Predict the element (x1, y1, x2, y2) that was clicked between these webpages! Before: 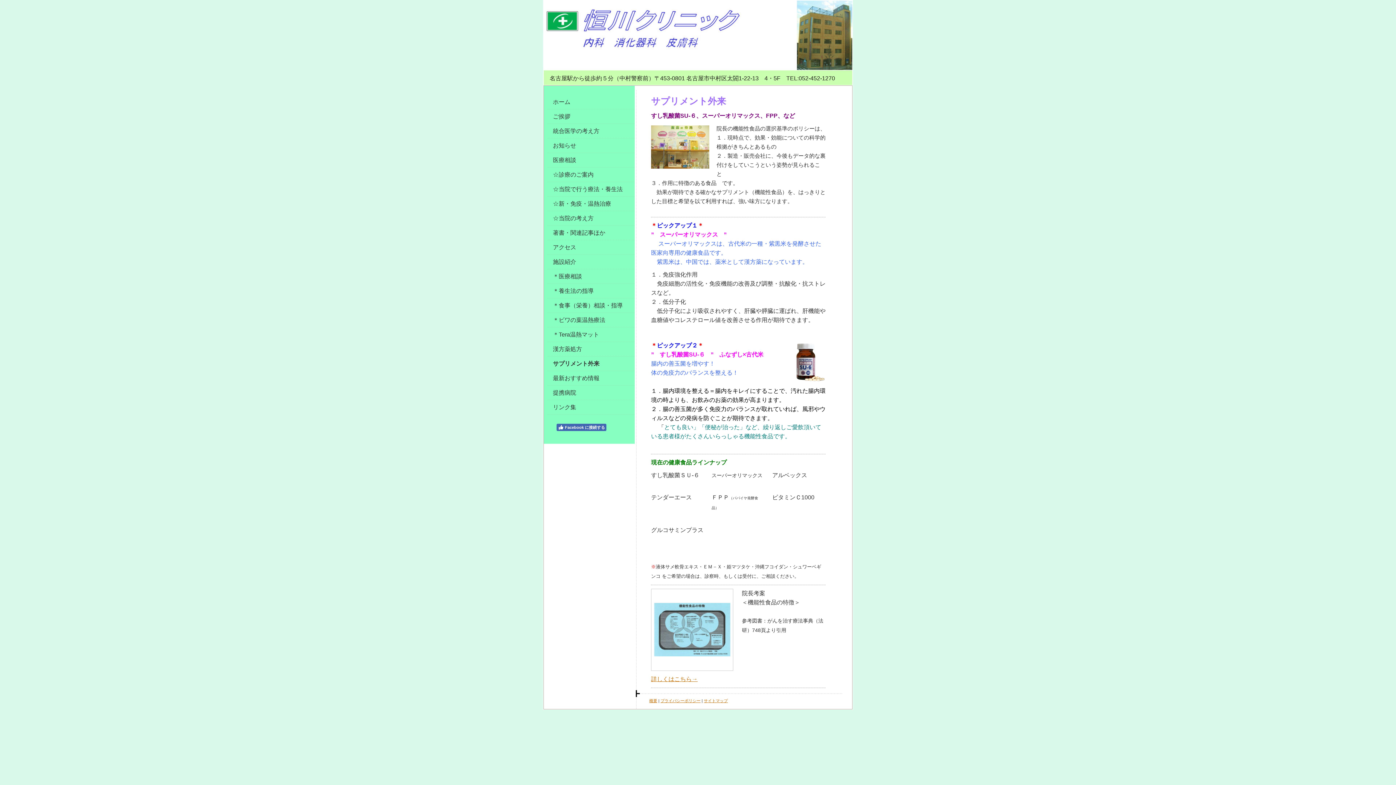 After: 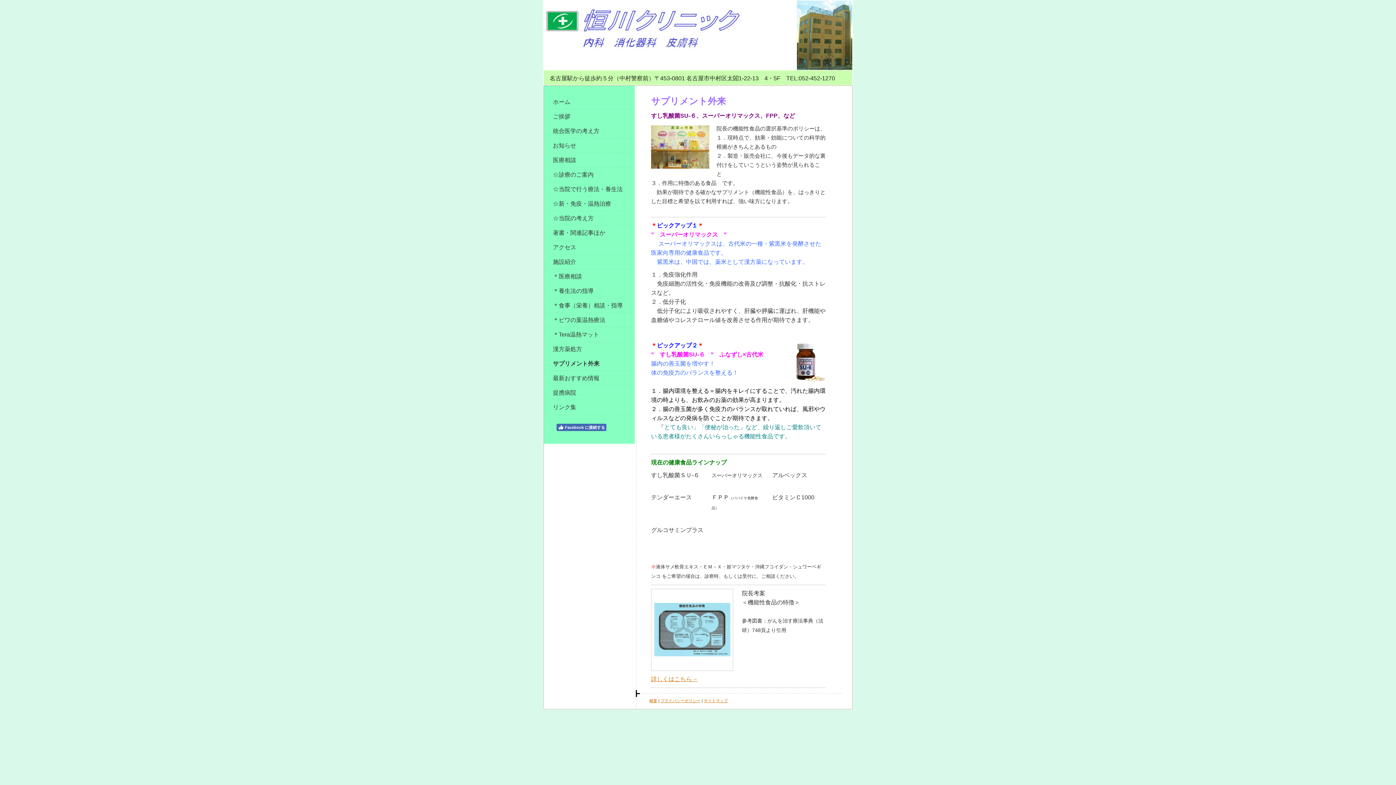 Action: label: サプリメント外来 bbox: (547, 356, 634, 371)